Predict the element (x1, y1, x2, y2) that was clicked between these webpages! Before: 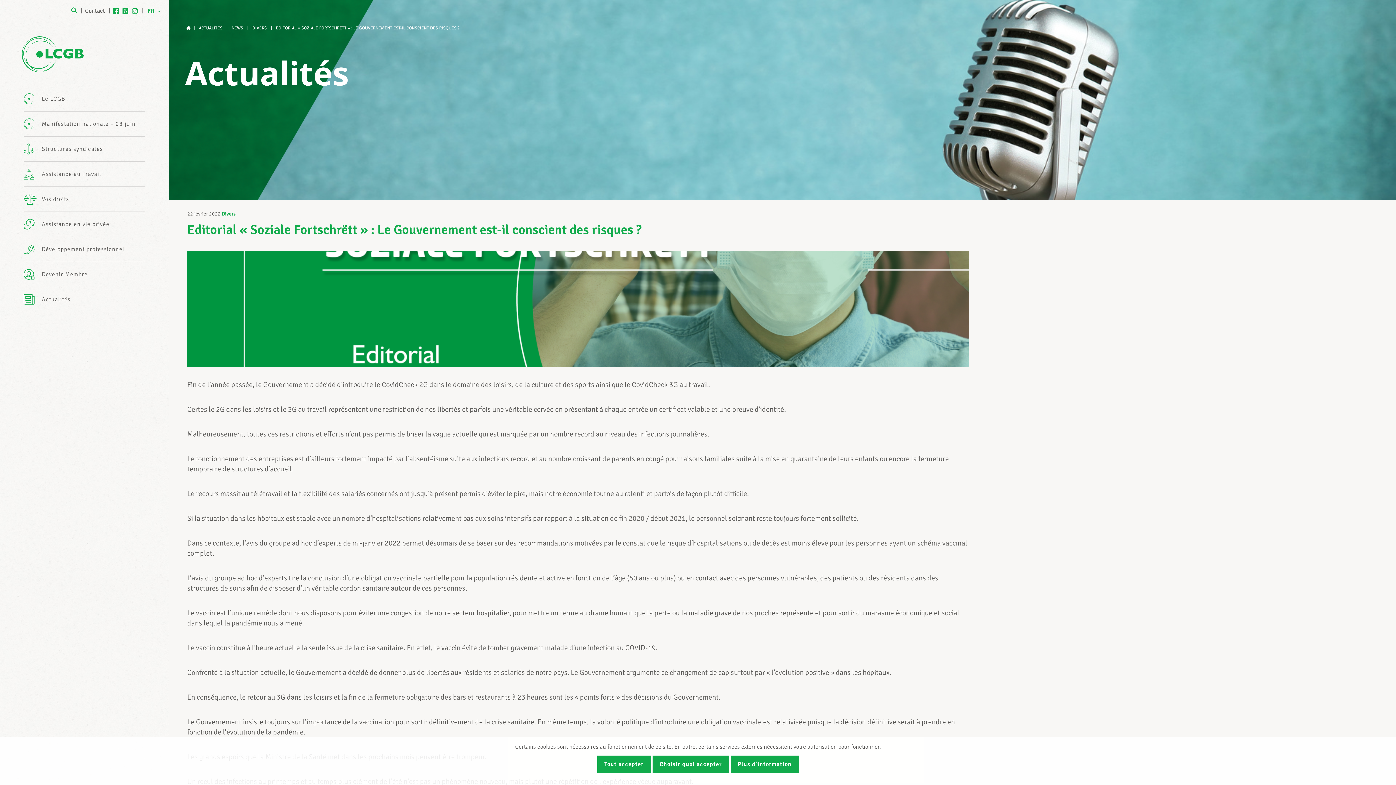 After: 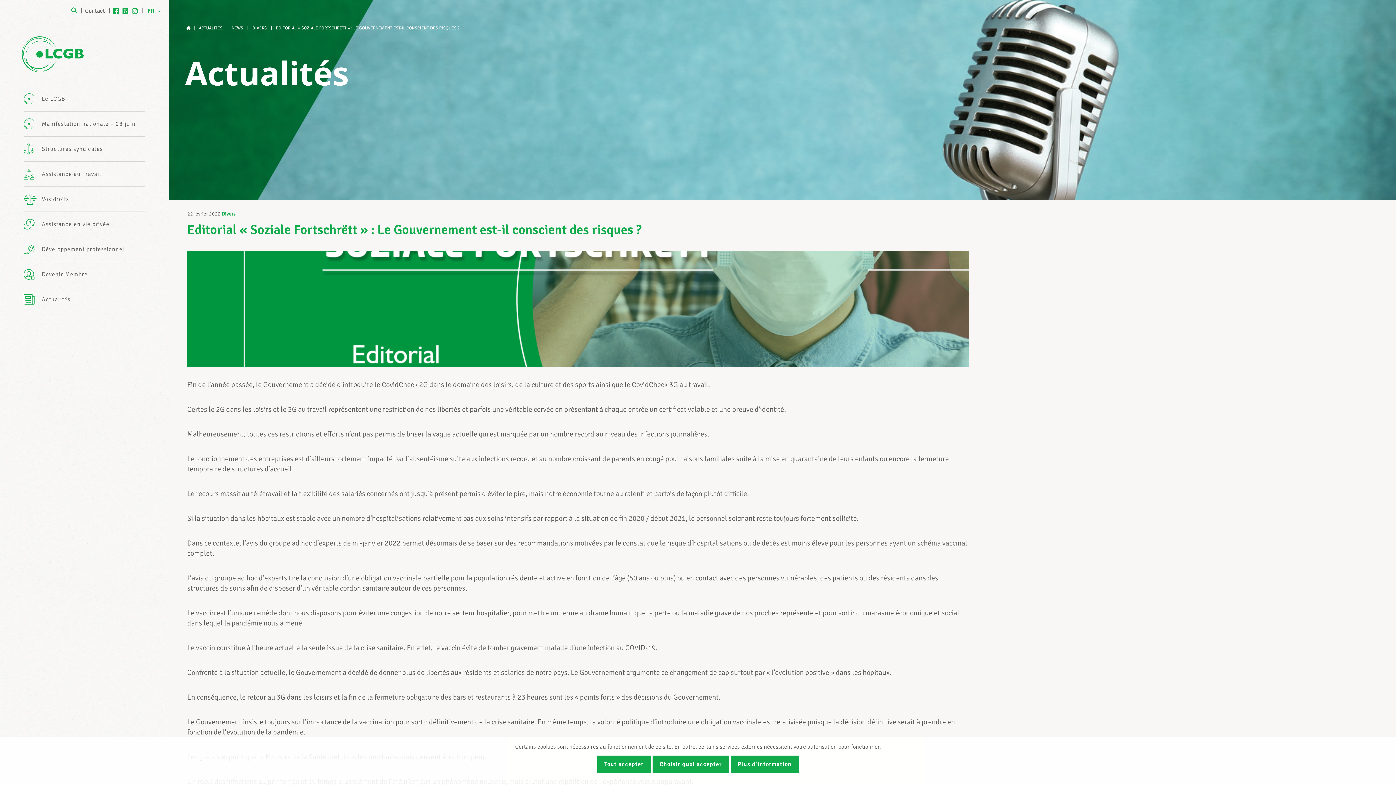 Action: bbox: (730, 756, 799, 773) label: Plus d'information